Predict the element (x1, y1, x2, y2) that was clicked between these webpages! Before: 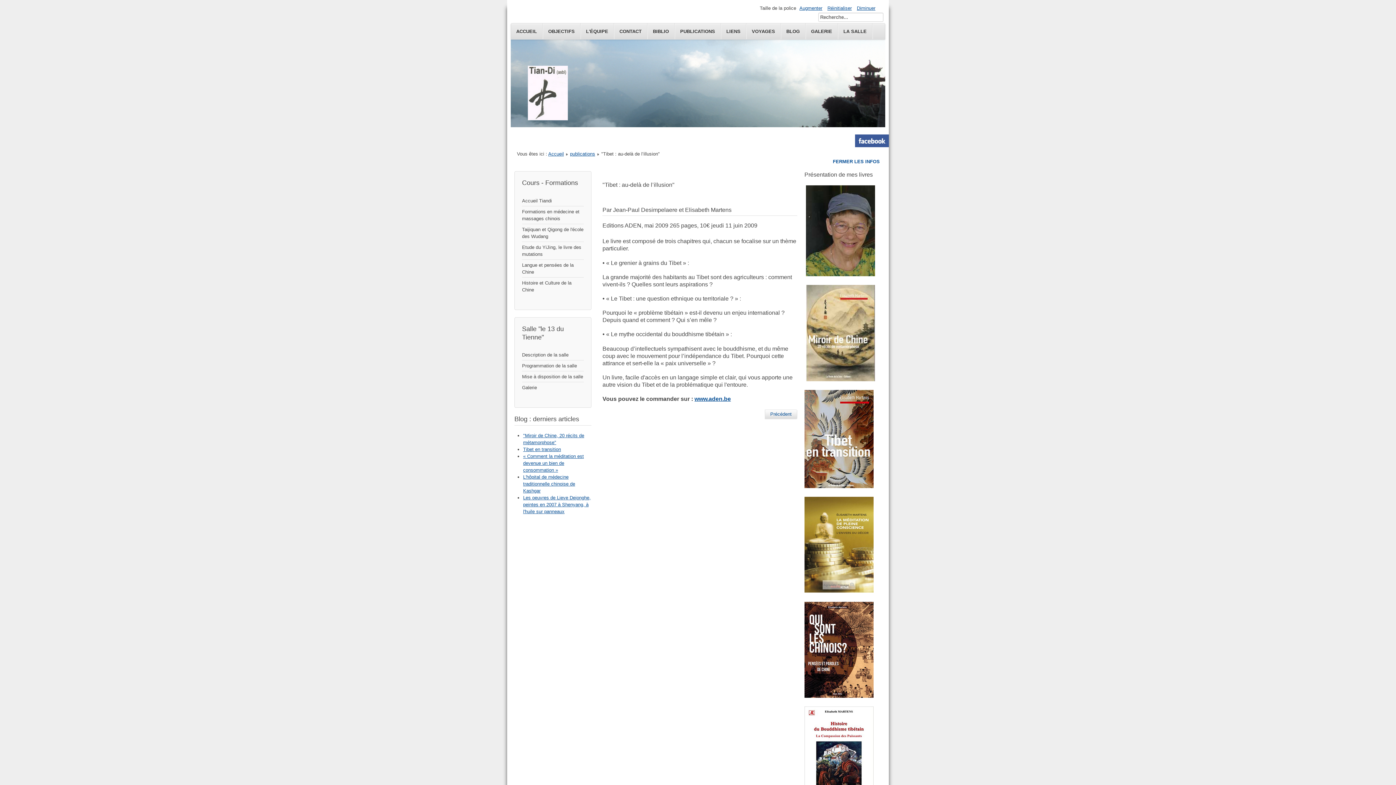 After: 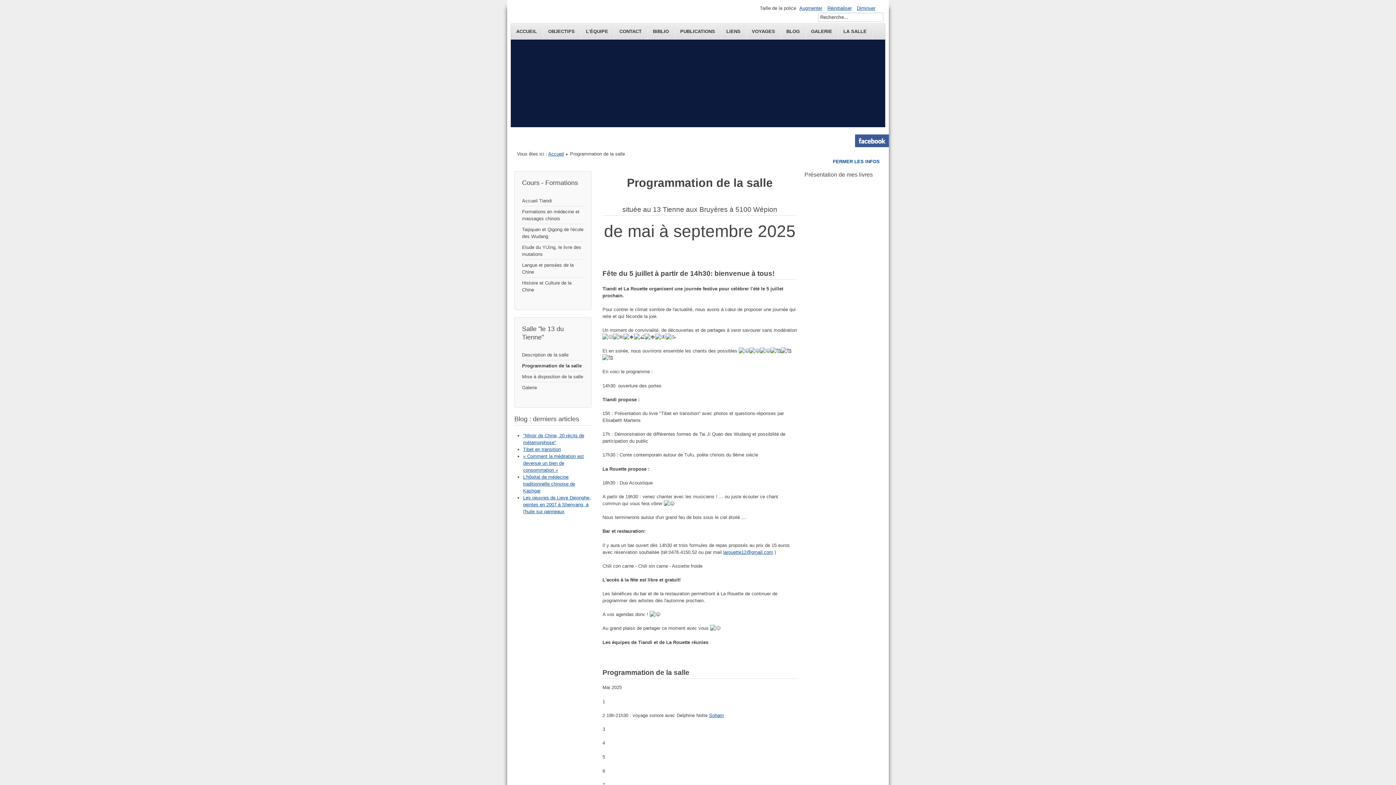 Action: label: Programmation de la salle bbox: (522, 360, 584, 371)